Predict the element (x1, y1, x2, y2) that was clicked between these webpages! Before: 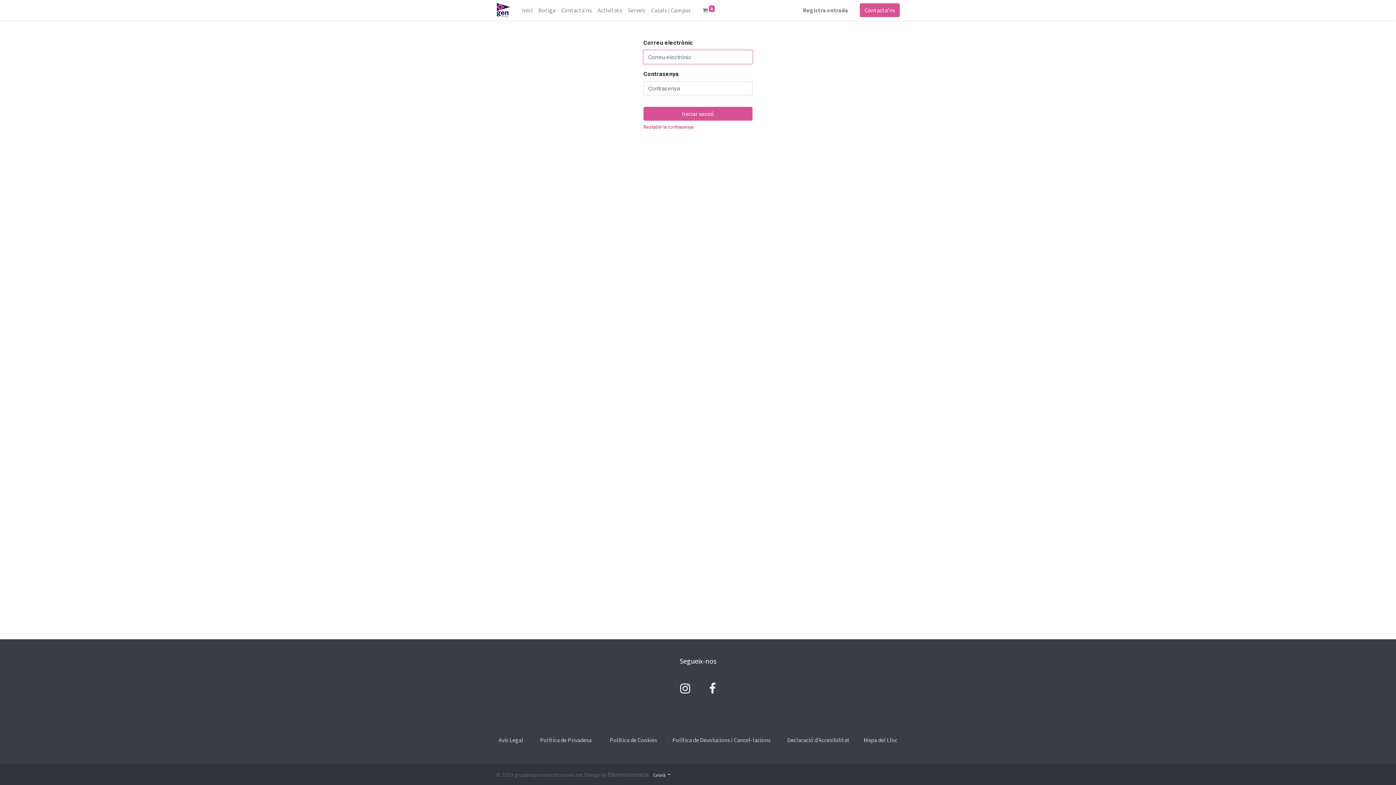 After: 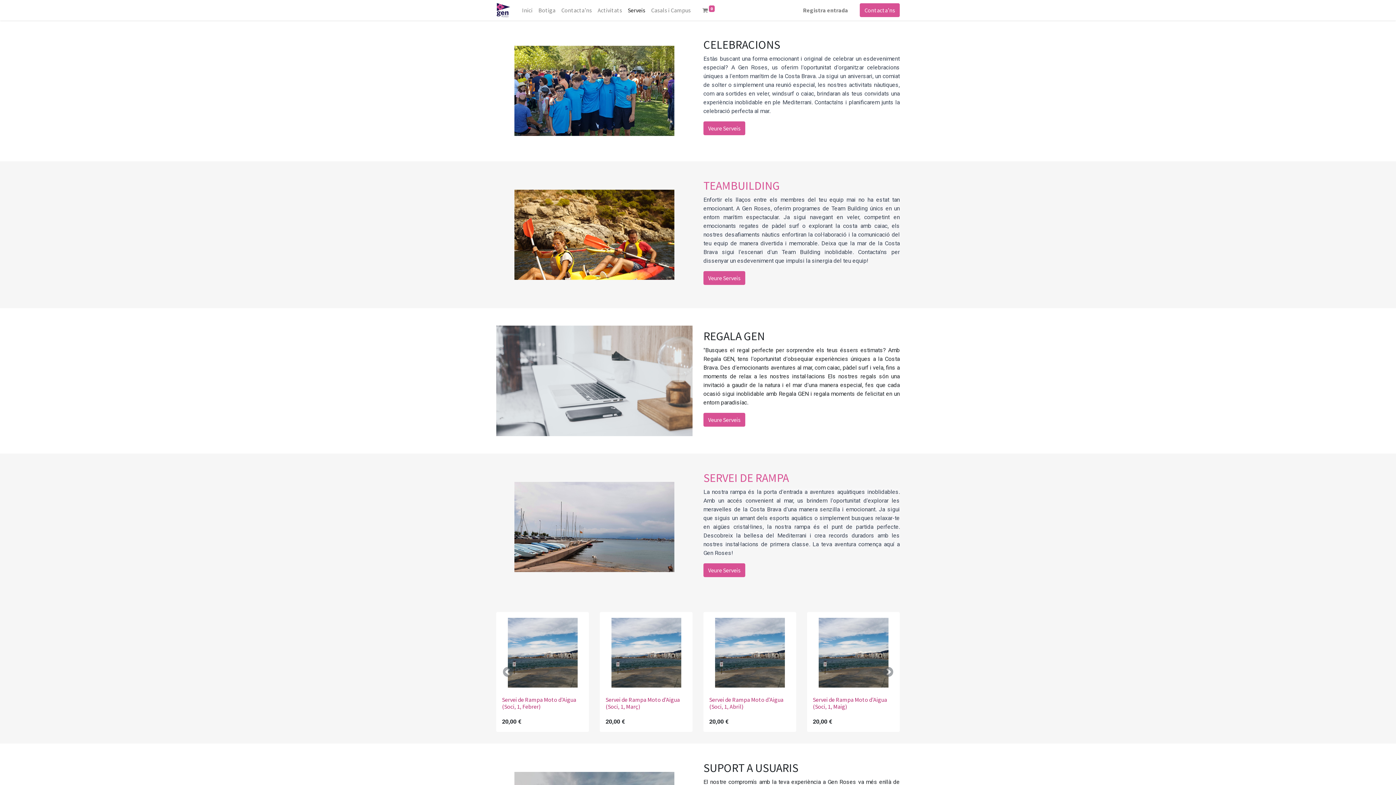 Action: bbox: (625, 2, 648, 17) label: Serveis